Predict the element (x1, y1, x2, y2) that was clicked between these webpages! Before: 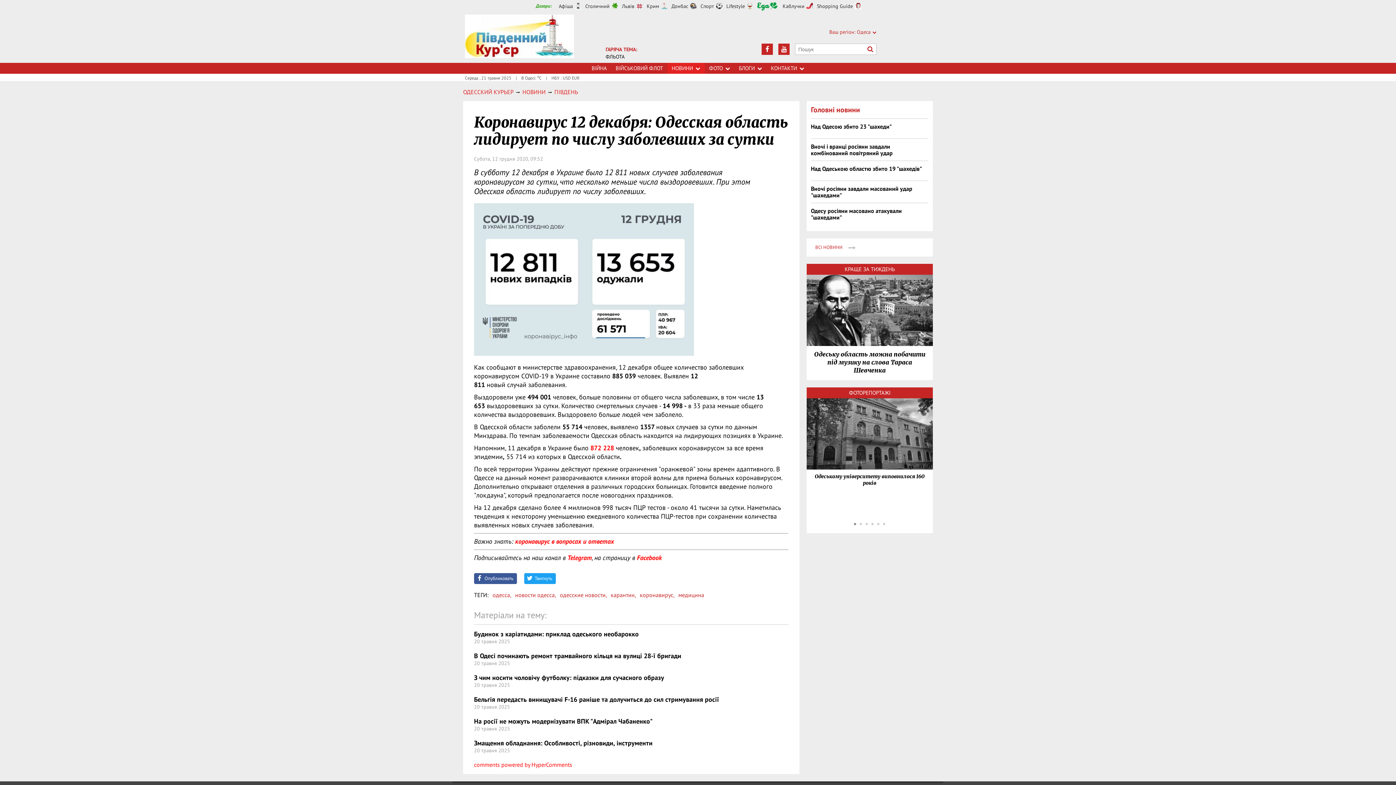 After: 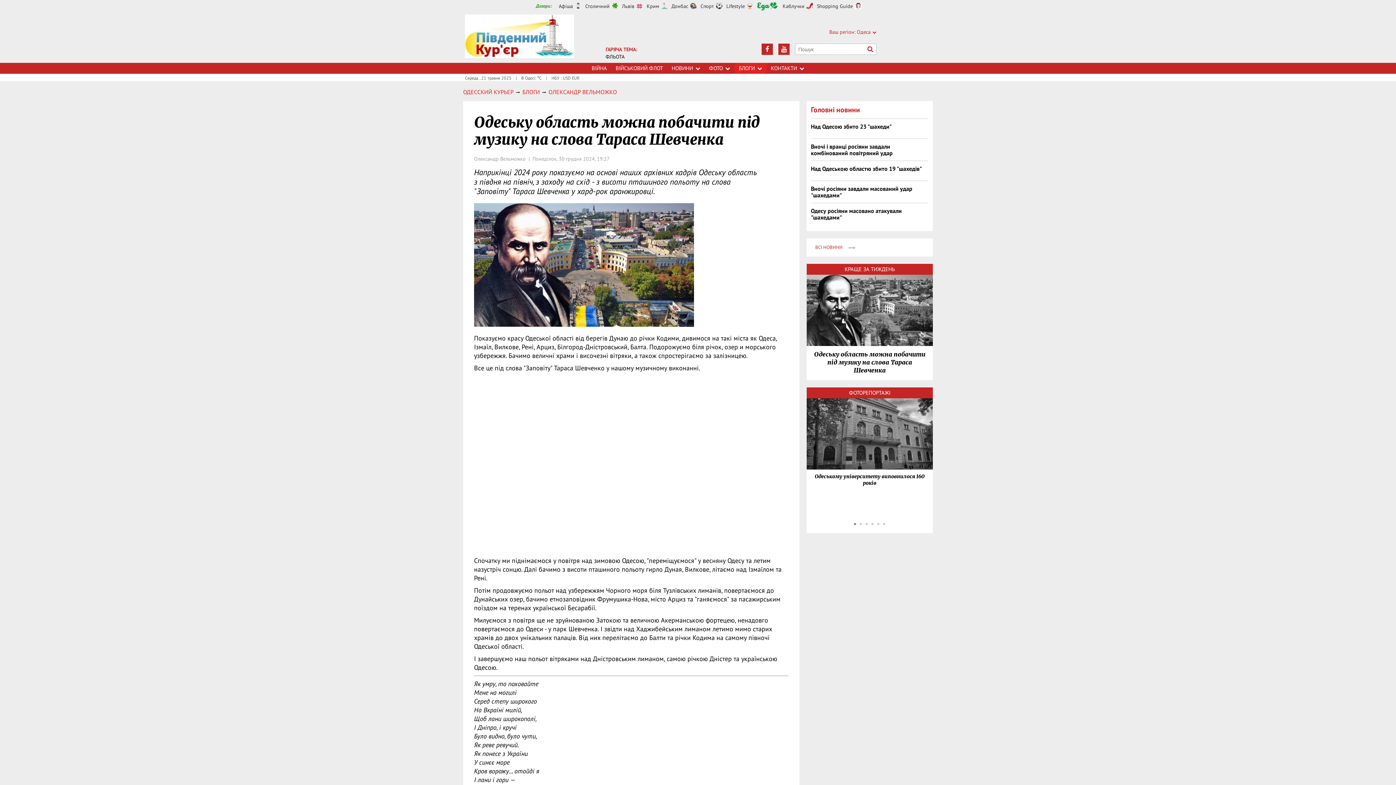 Action: bbox: (806, 274, 933, 346)